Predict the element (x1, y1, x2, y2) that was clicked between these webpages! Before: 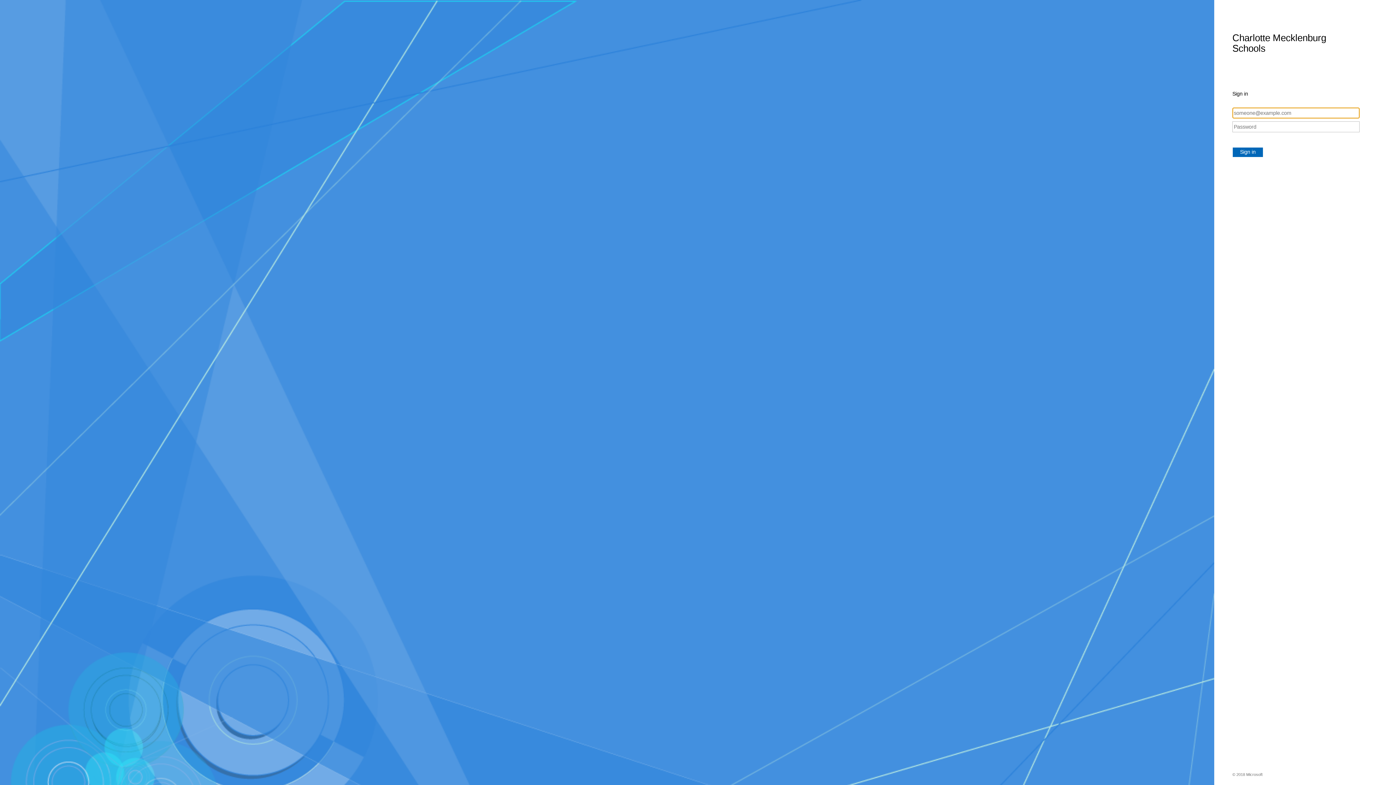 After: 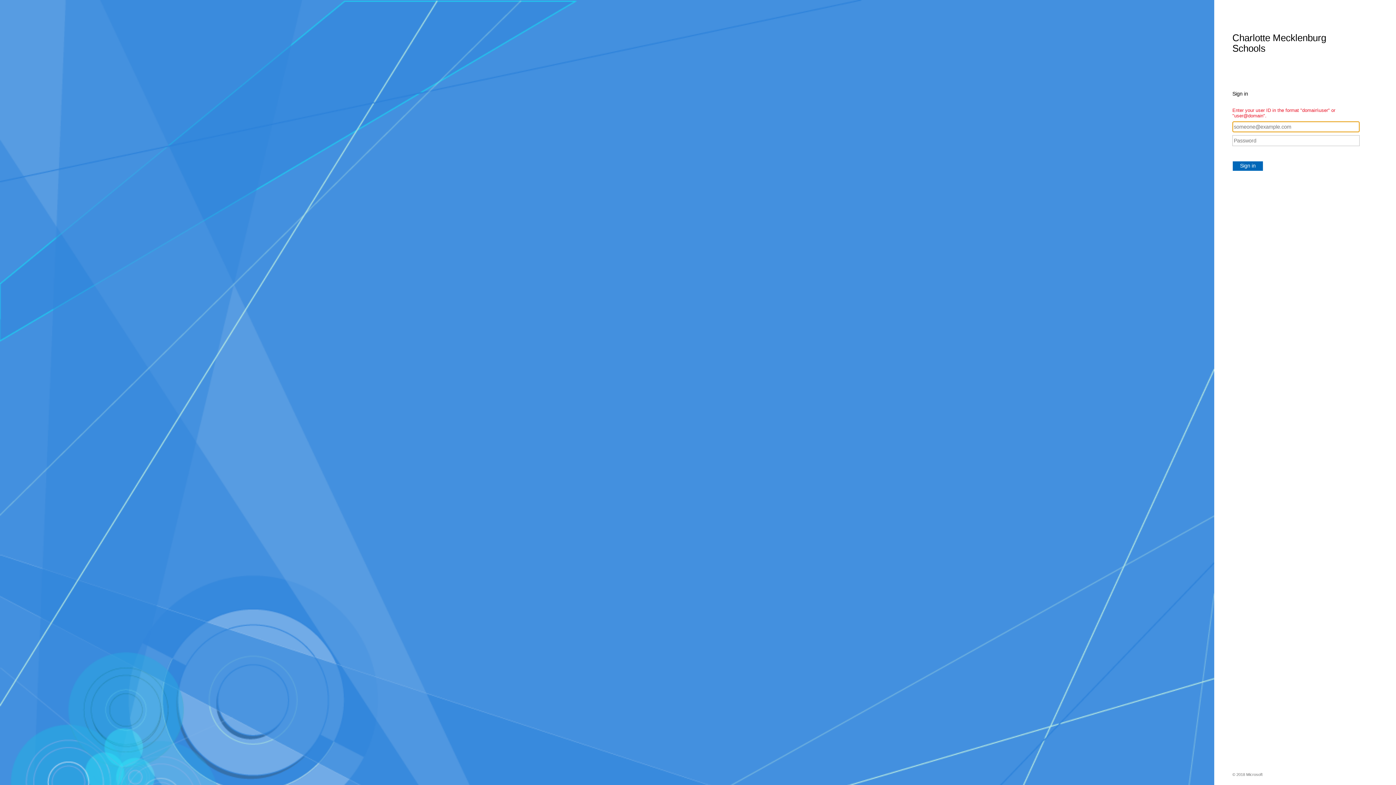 Action: bbox: (1232, 147, 1263, 157) label: Sign in